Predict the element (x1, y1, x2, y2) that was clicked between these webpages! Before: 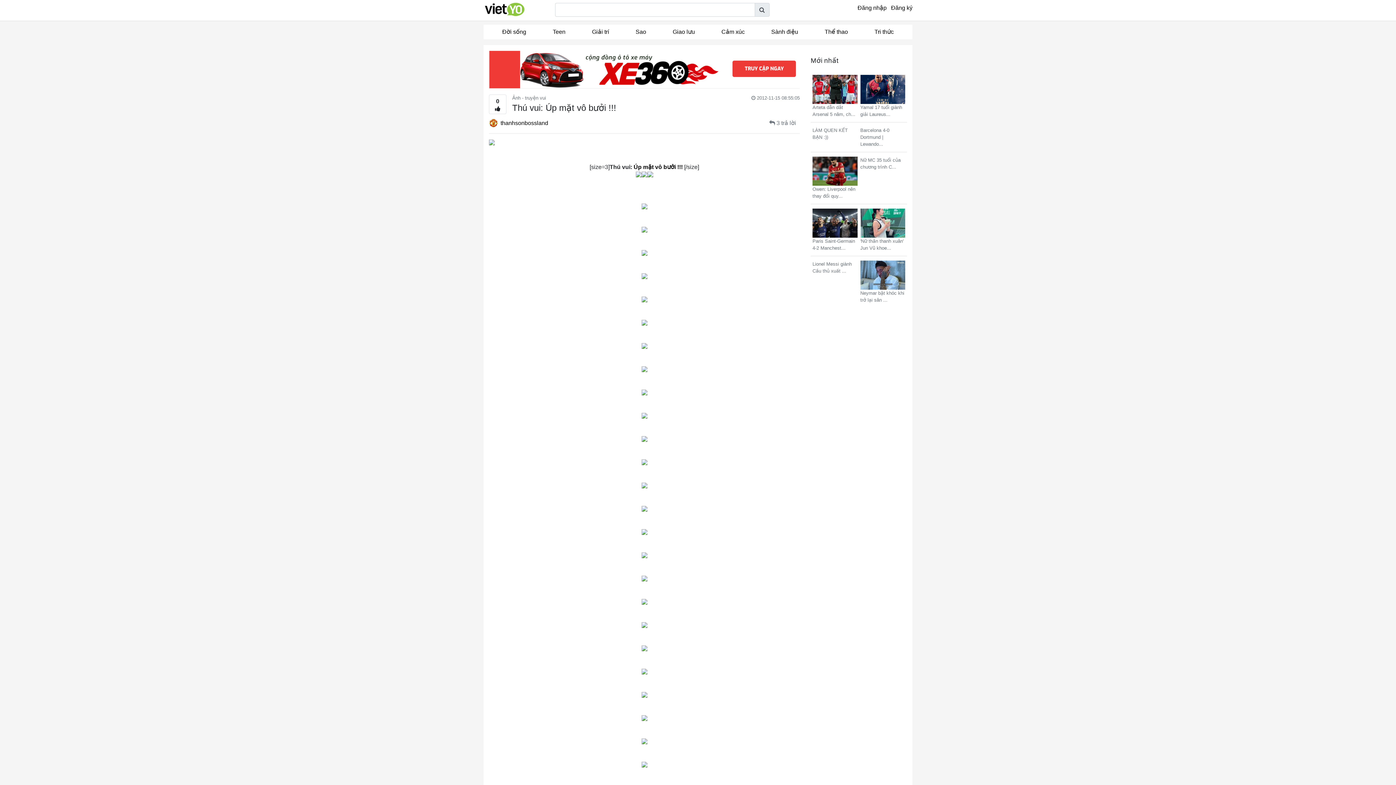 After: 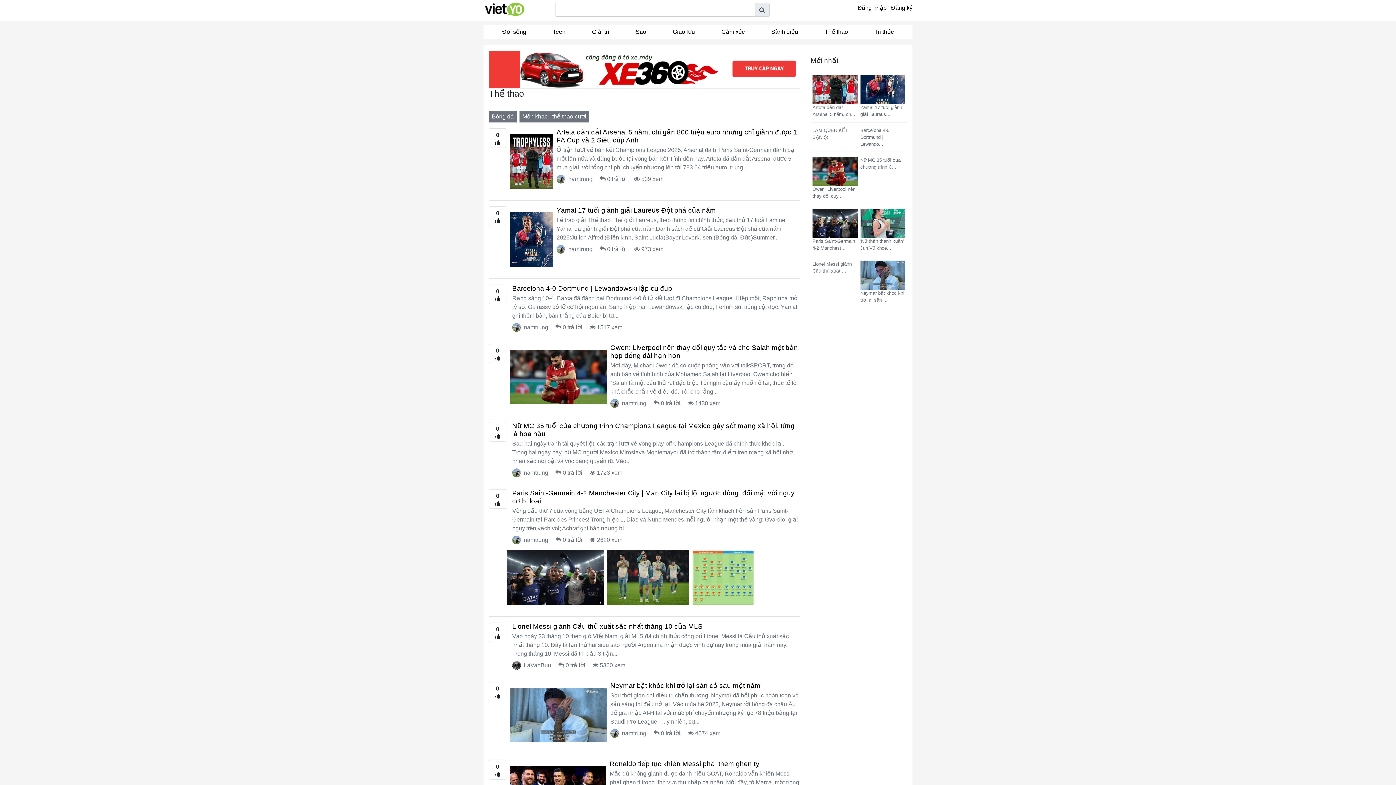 Action: bbox: (811, 24, 861, 39) label: Thể thao